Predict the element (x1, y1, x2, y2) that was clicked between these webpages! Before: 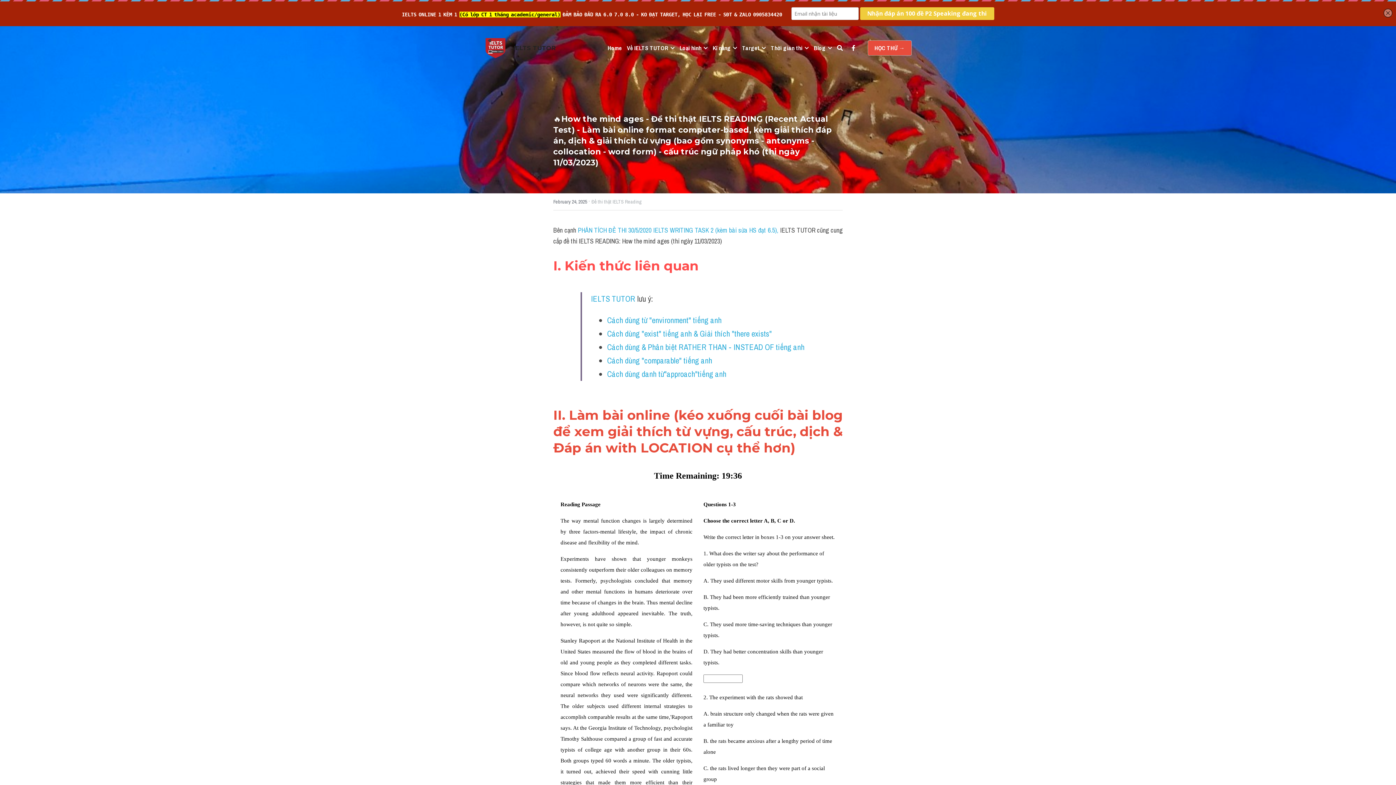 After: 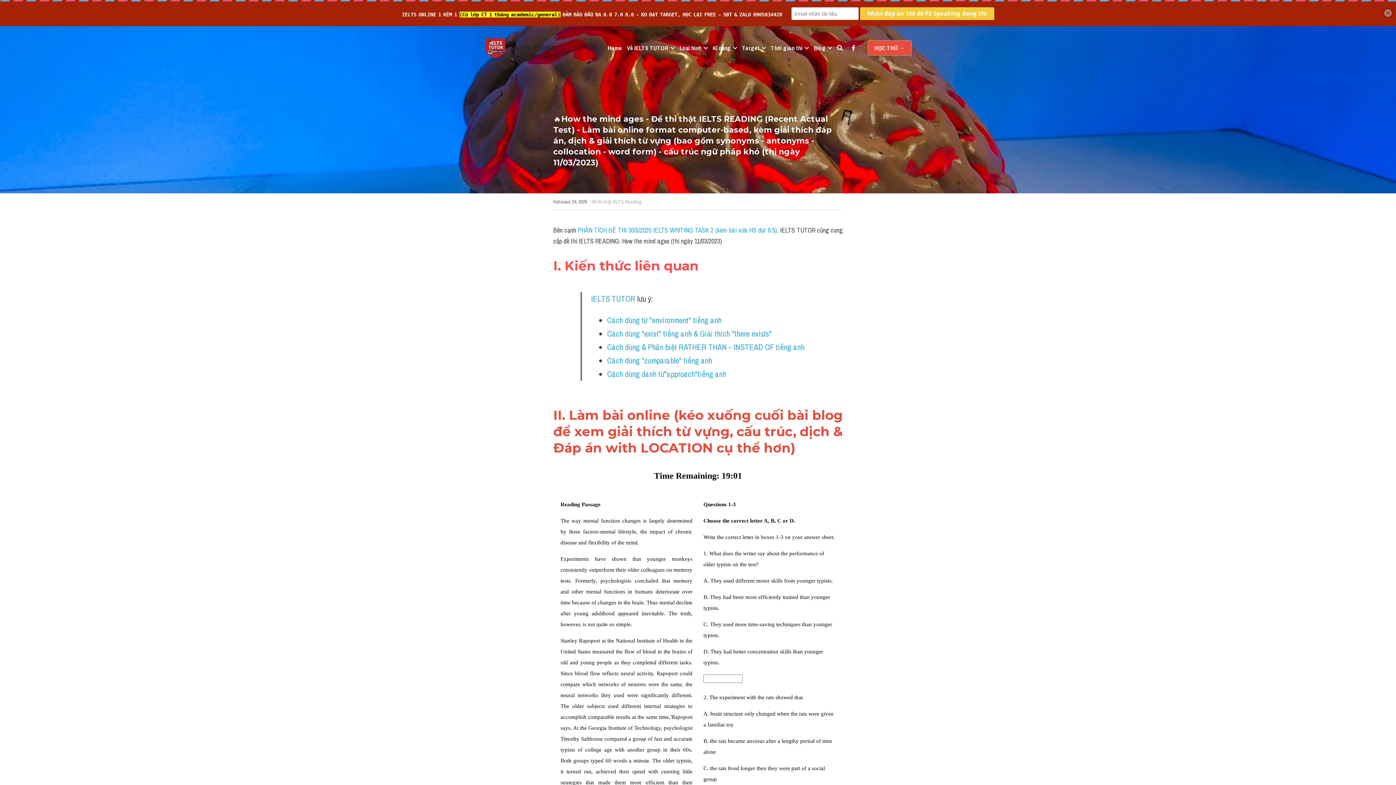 Action: bbox: (777, 225, 780, 234) label: , 